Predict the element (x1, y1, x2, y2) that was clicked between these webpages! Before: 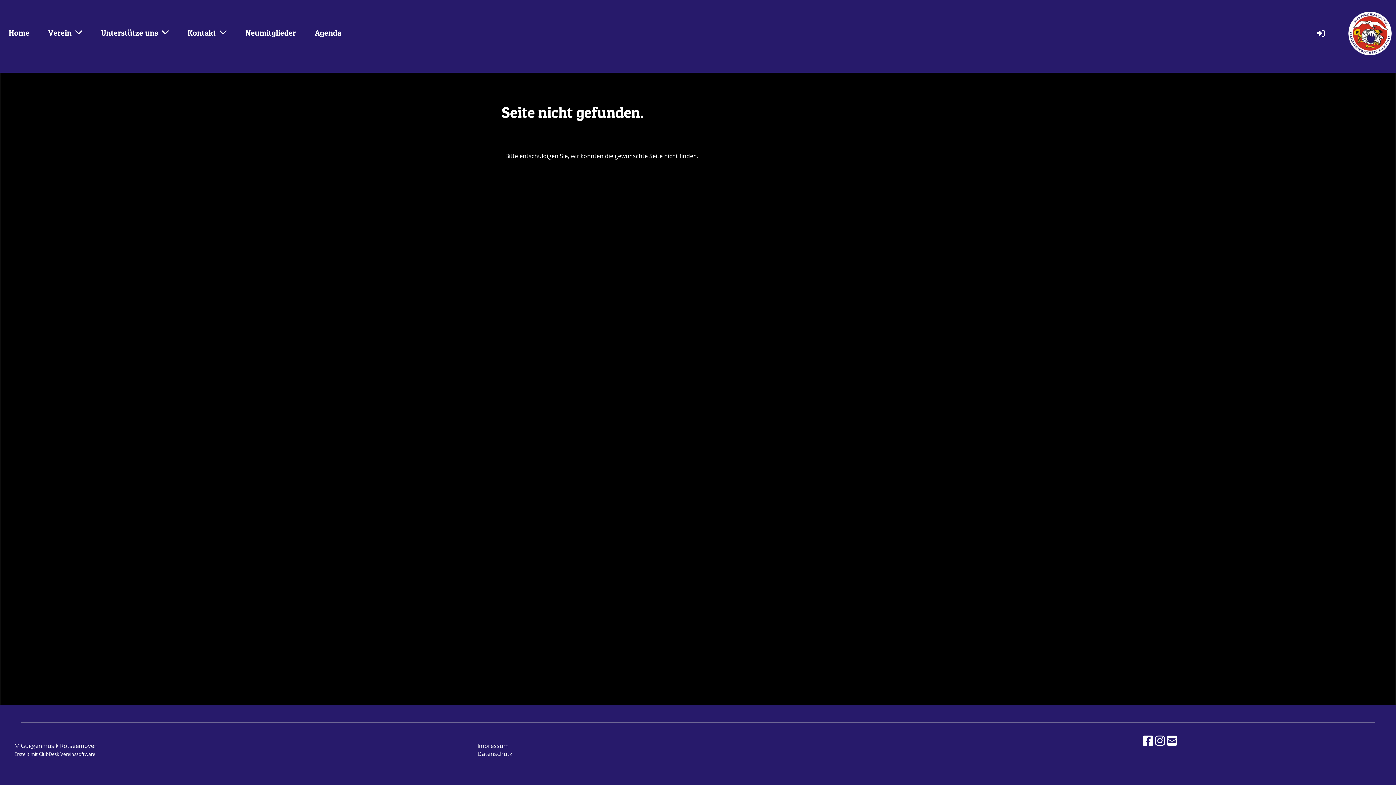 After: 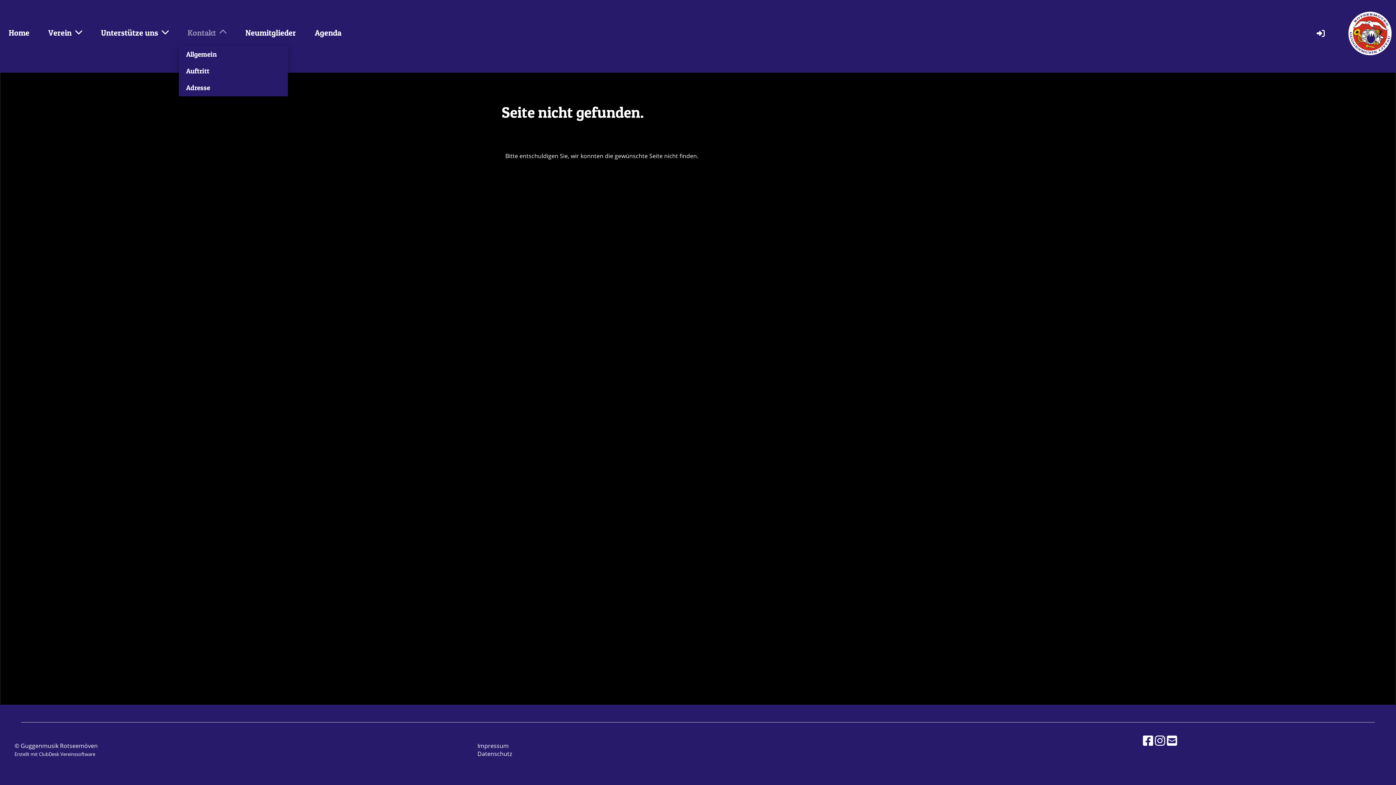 Action: bbox: (178, 22, 235, 42) label: Kontakt